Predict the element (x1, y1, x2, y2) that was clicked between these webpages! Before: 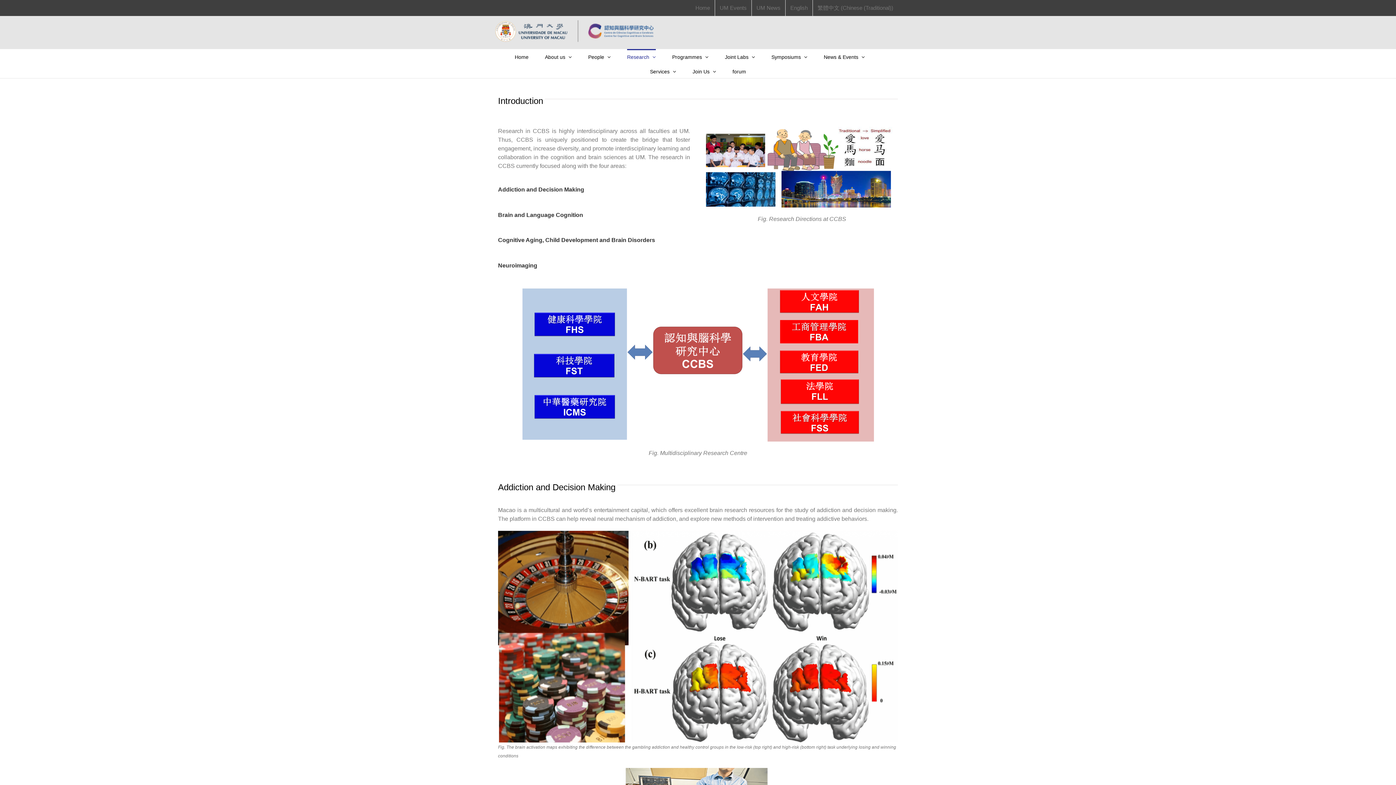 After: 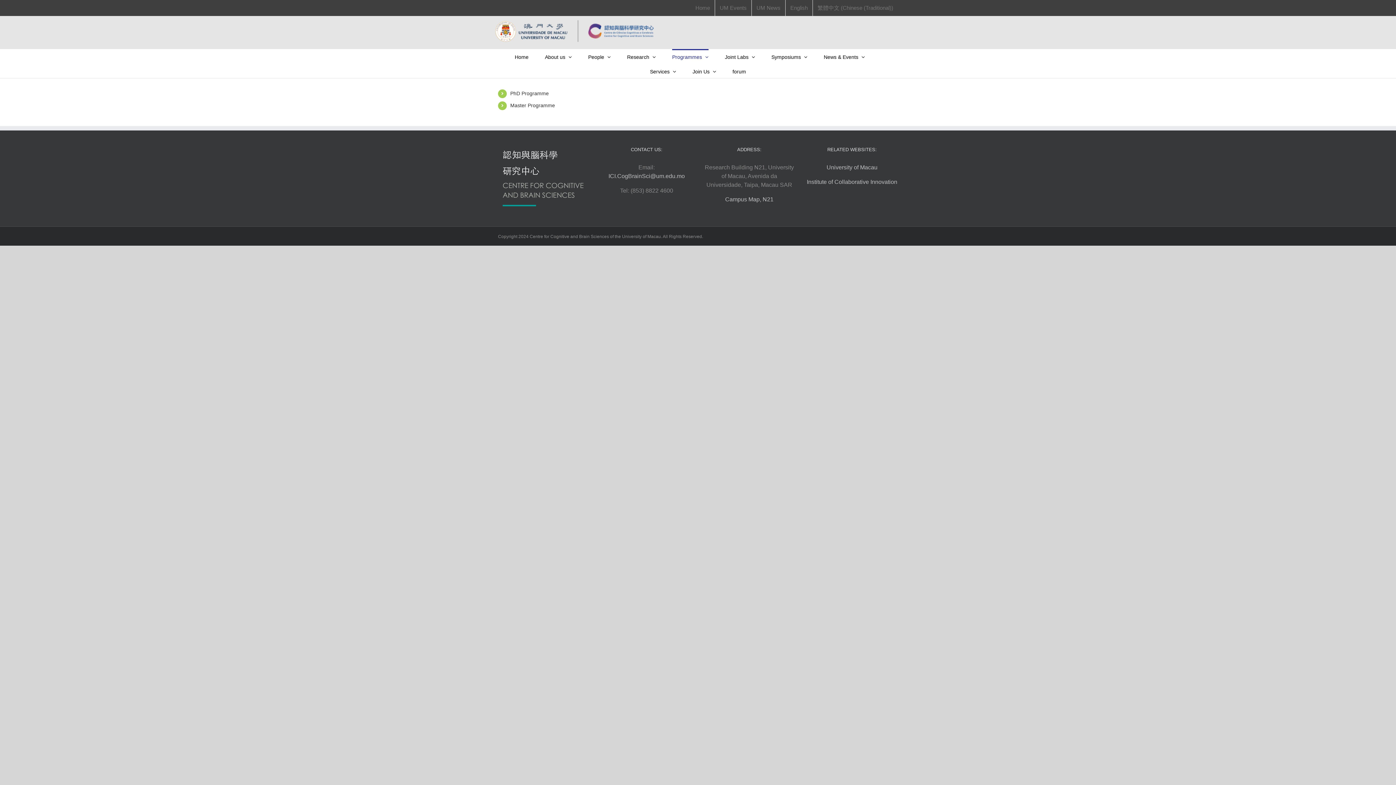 Action: bbox: (672, 49, 708, 63) label: Programmes